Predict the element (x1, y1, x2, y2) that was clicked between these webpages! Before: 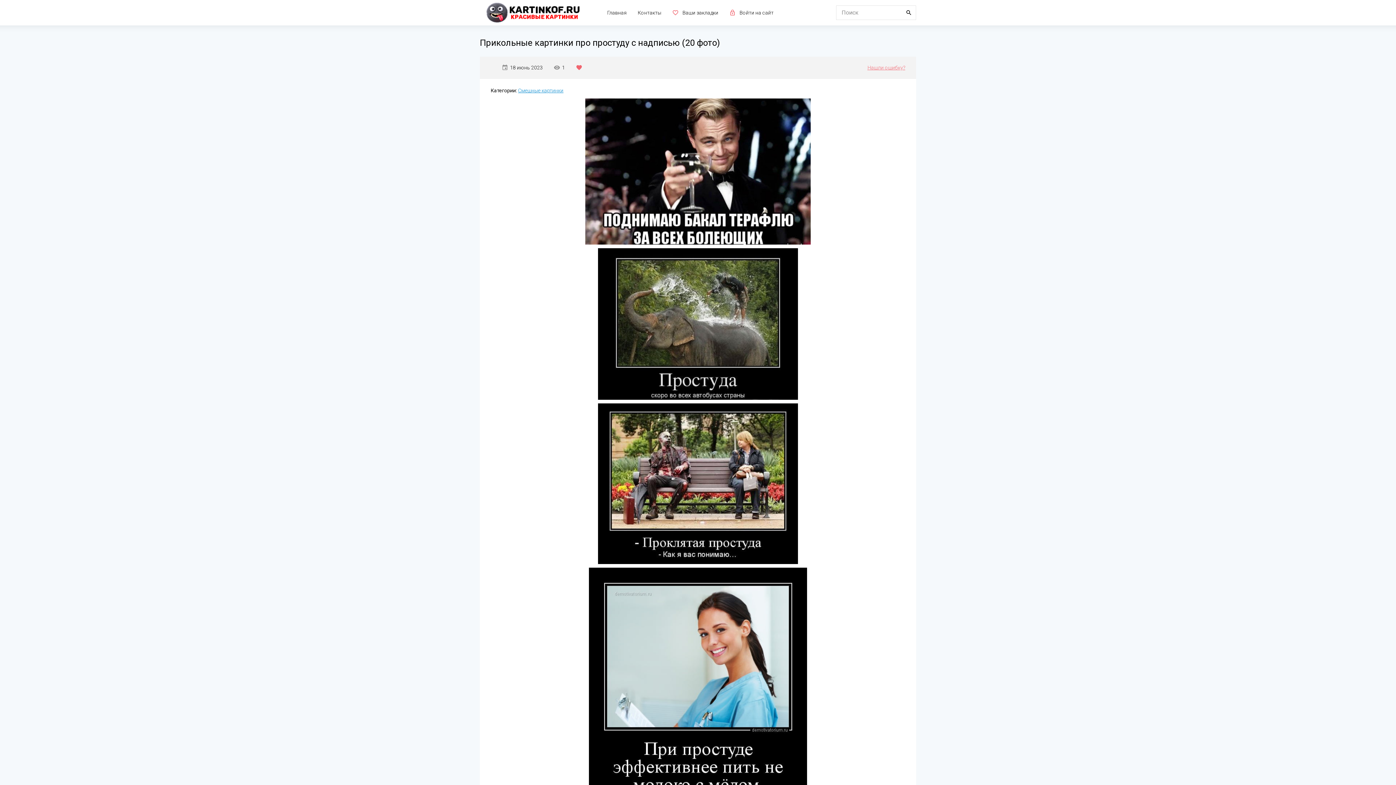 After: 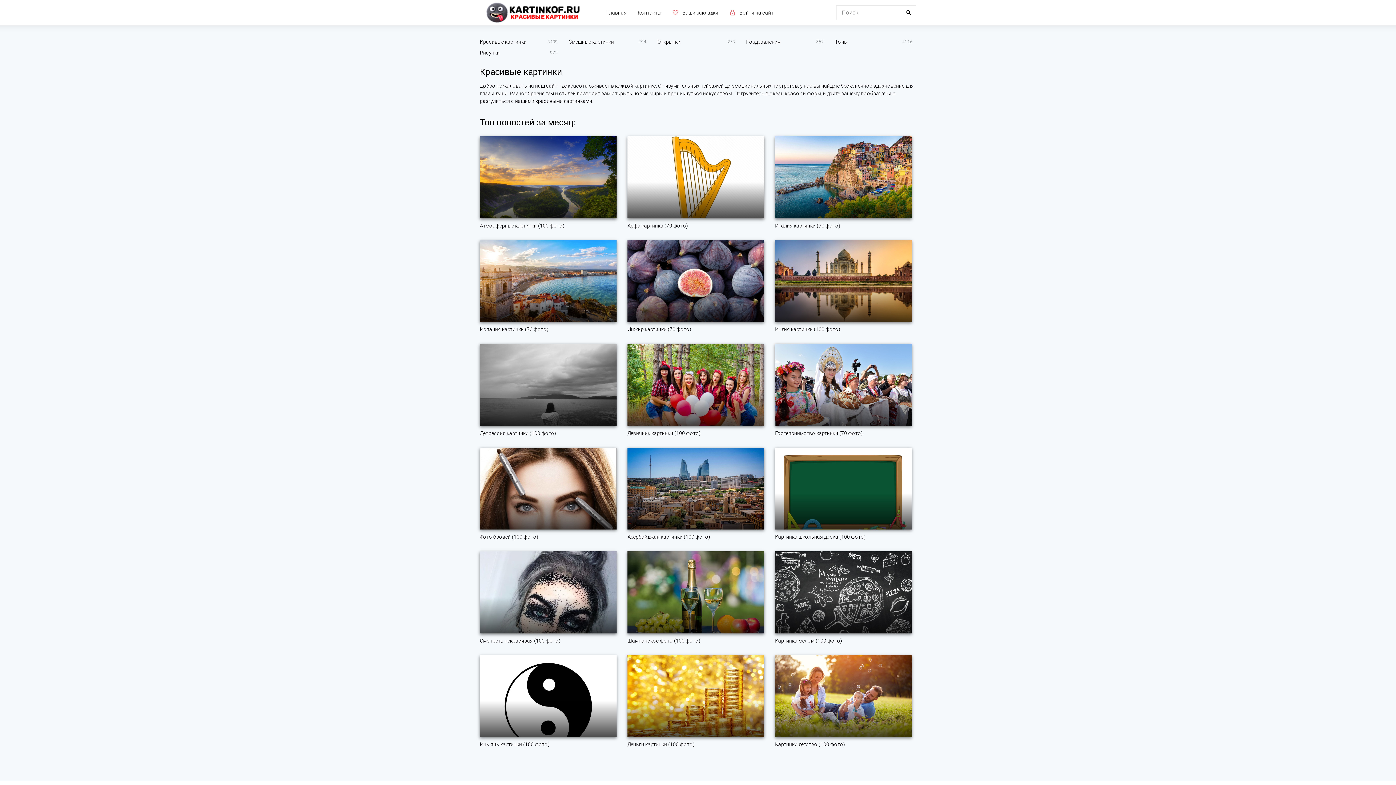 Action: bbox: (480, 0, 596, 25)